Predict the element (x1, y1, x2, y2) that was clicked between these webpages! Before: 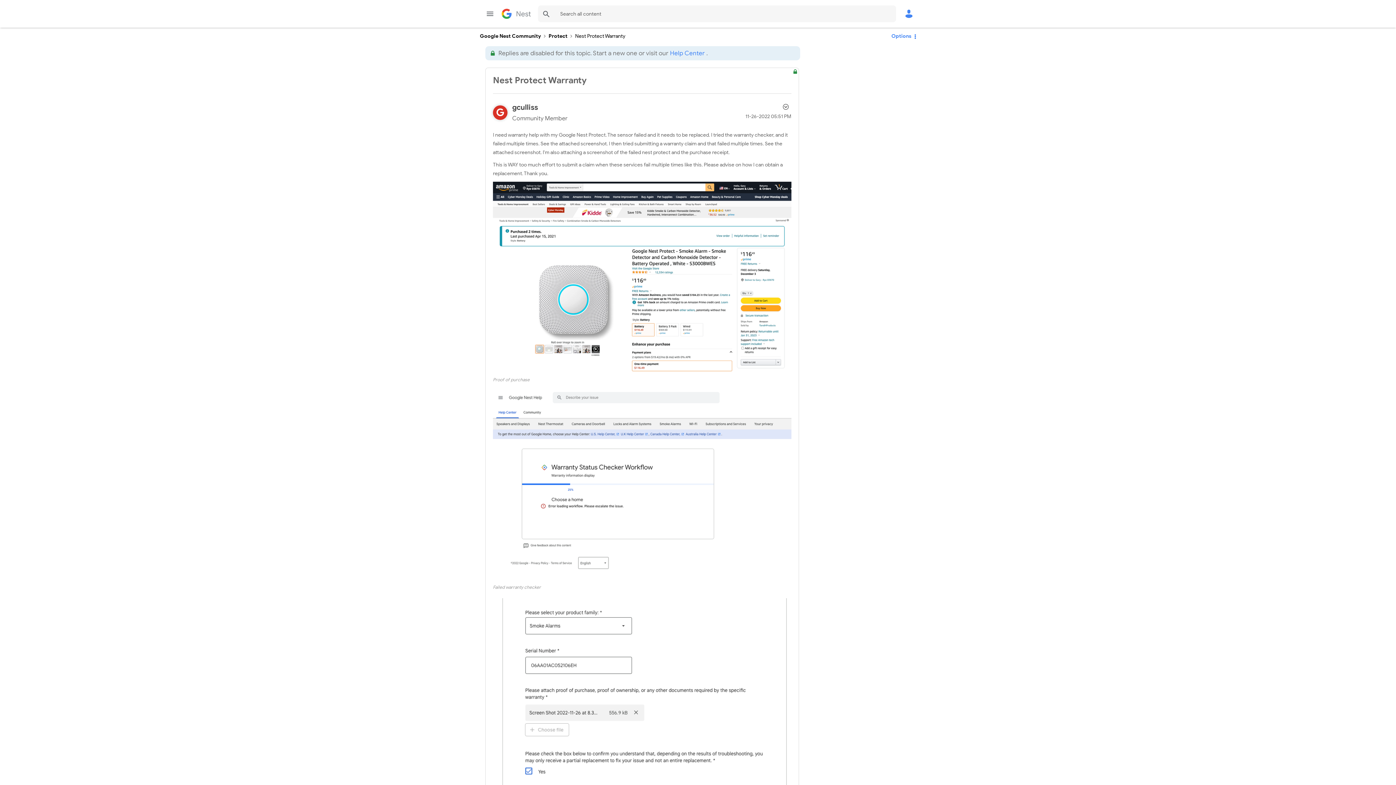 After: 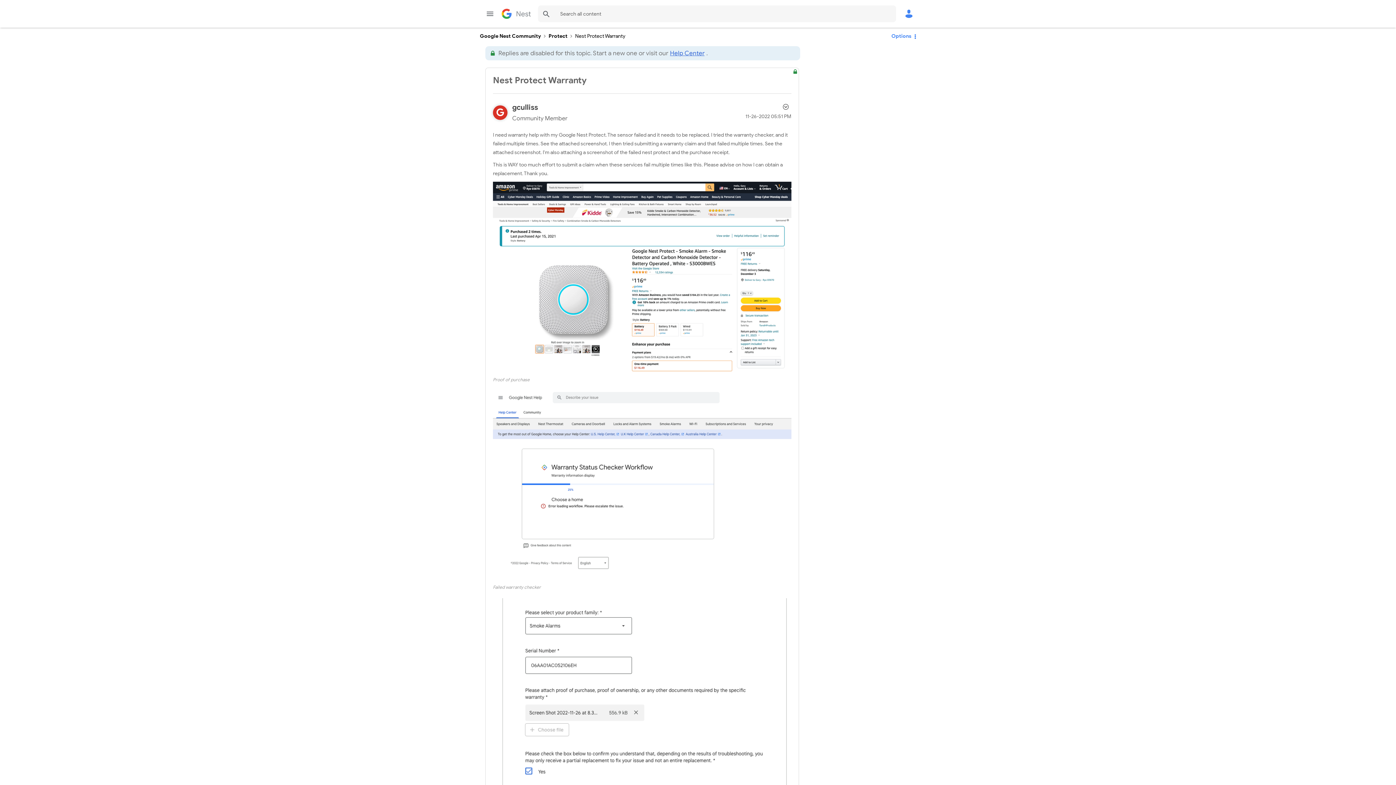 Action: label: Help Center bbox: (668, 48, 706, 58)